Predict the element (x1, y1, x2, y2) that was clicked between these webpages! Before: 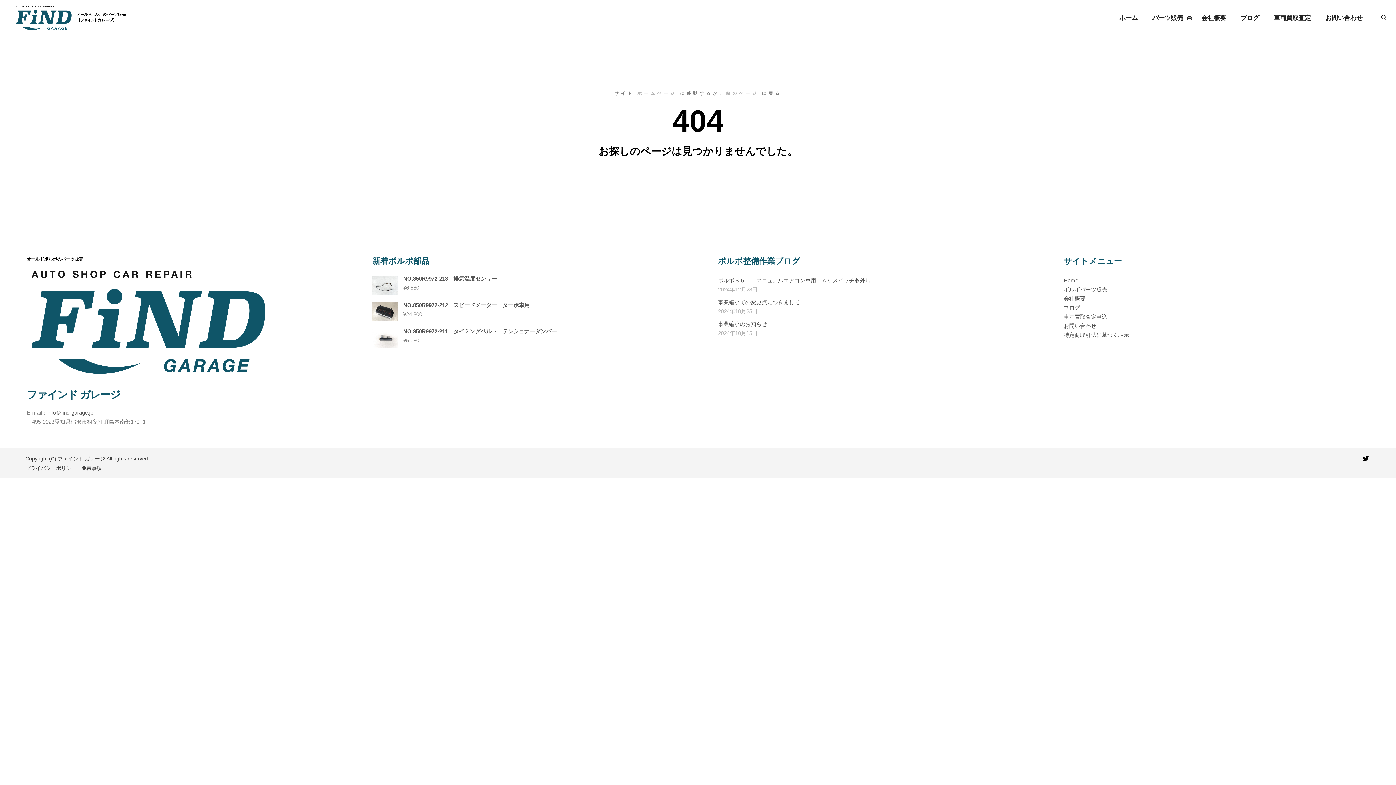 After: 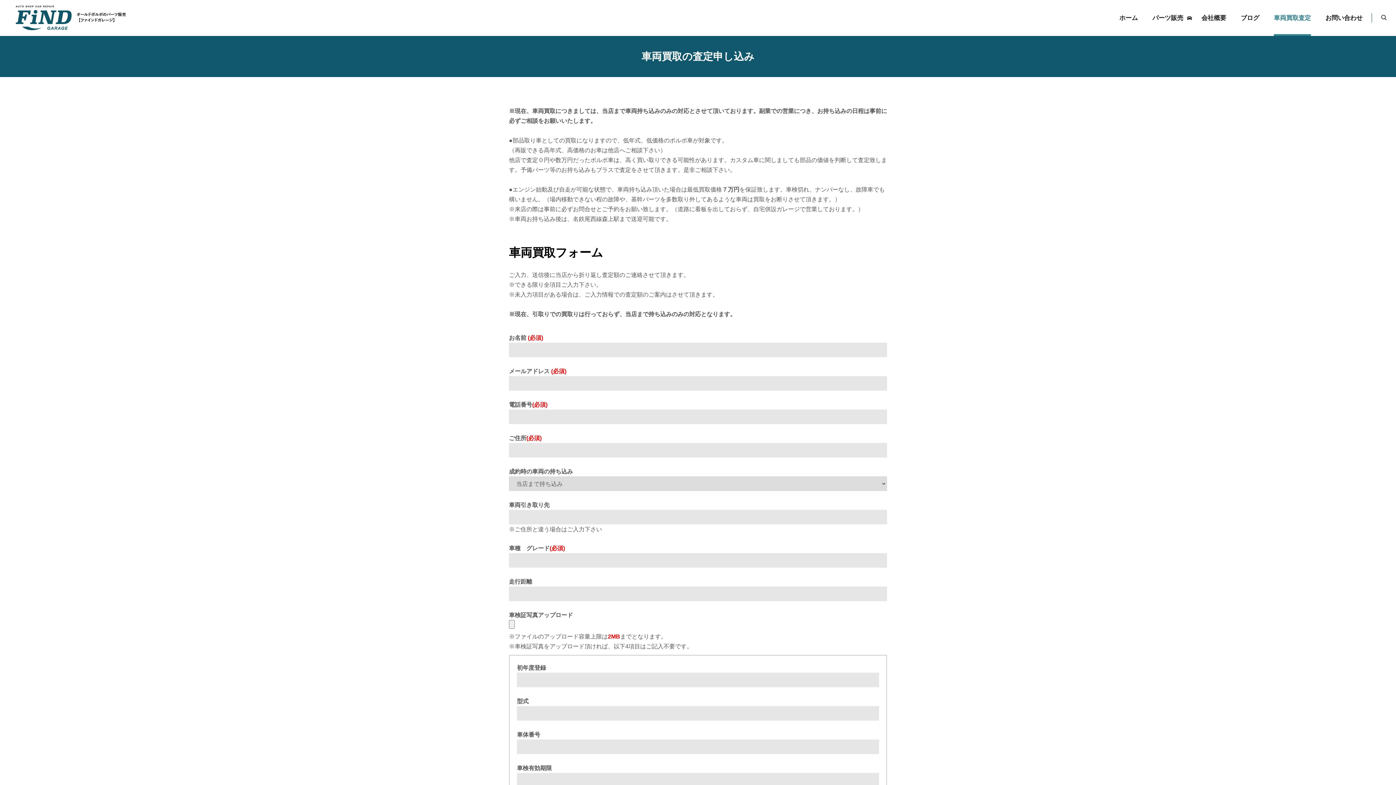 Action: bbox: (1266, 0, 1318, 36) label: 車両買取査定